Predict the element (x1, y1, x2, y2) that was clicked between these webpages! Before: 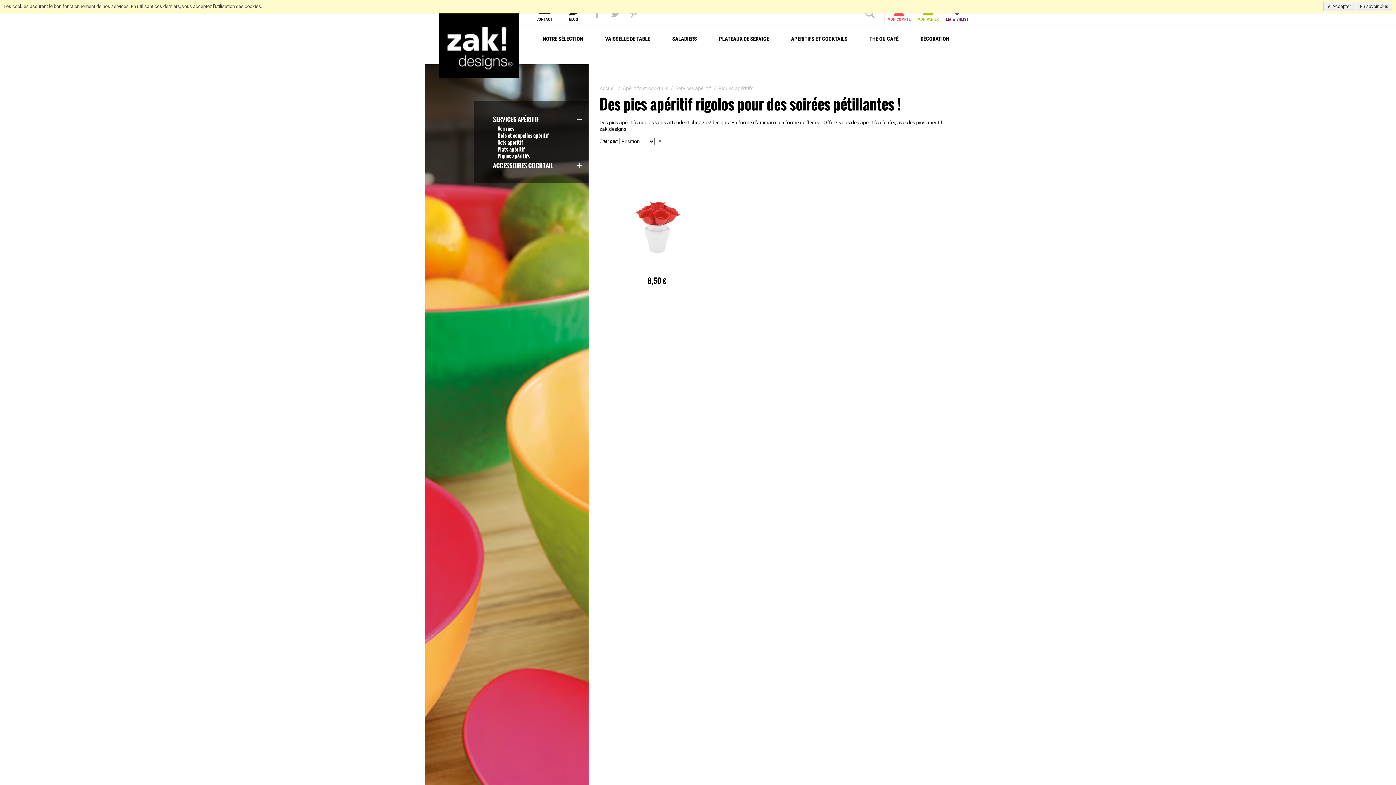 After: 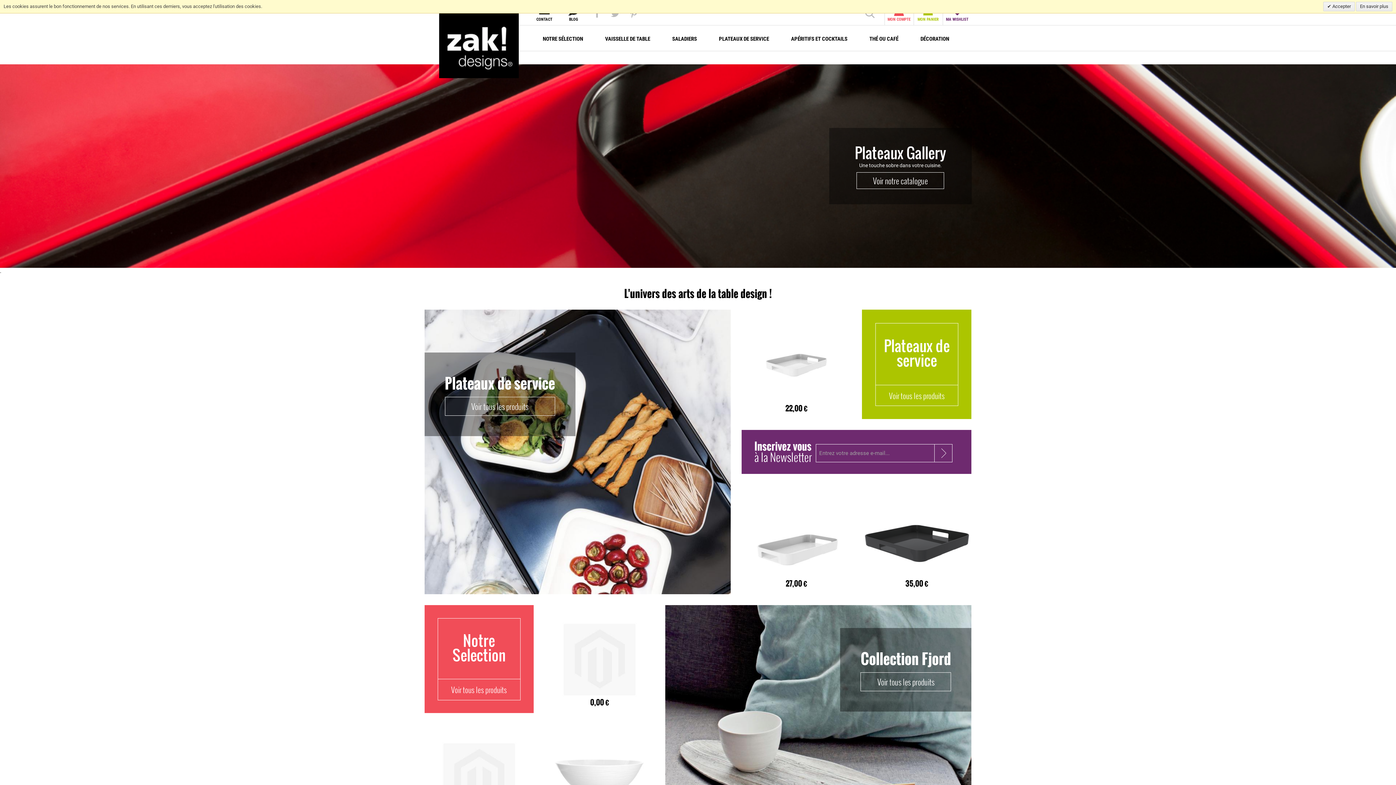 Action: bbox: (439, 0, 519, 78)